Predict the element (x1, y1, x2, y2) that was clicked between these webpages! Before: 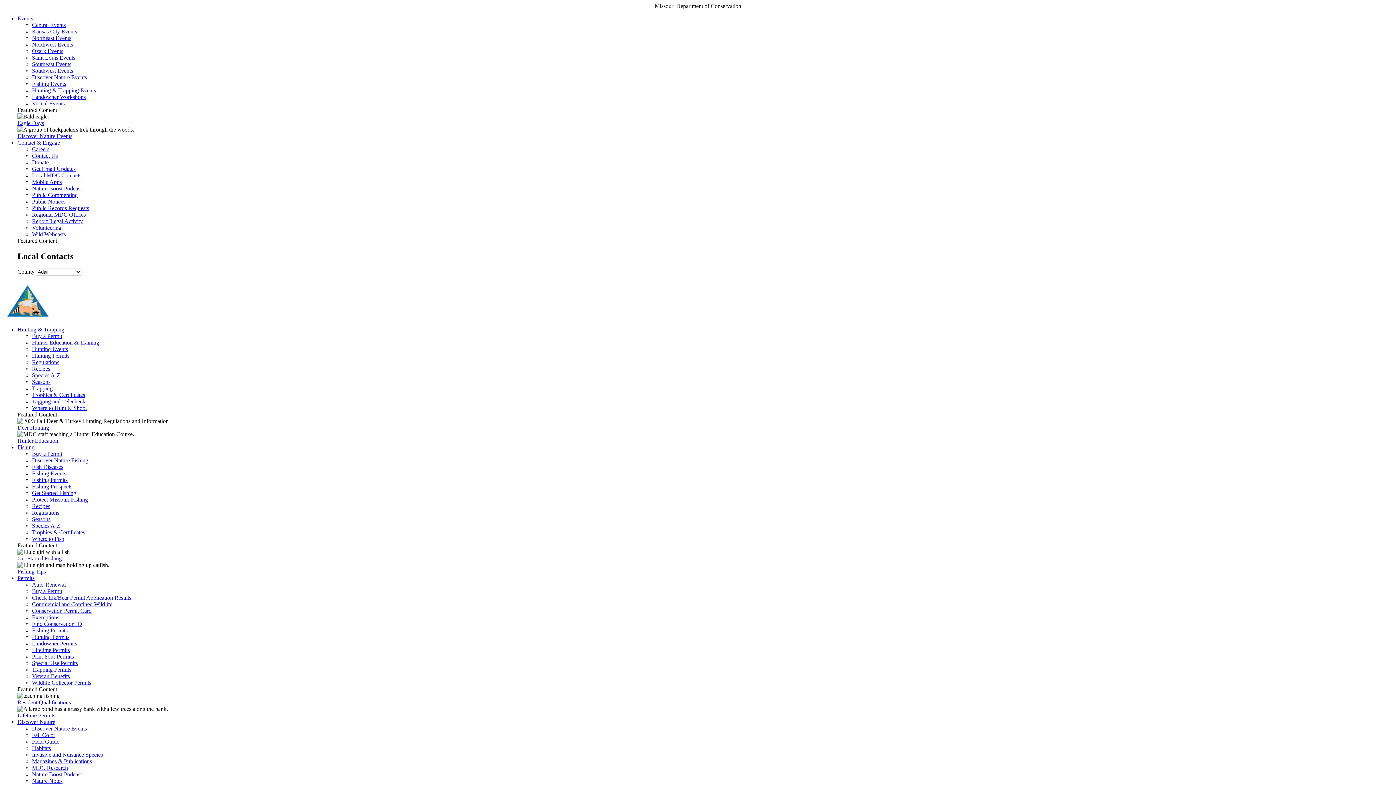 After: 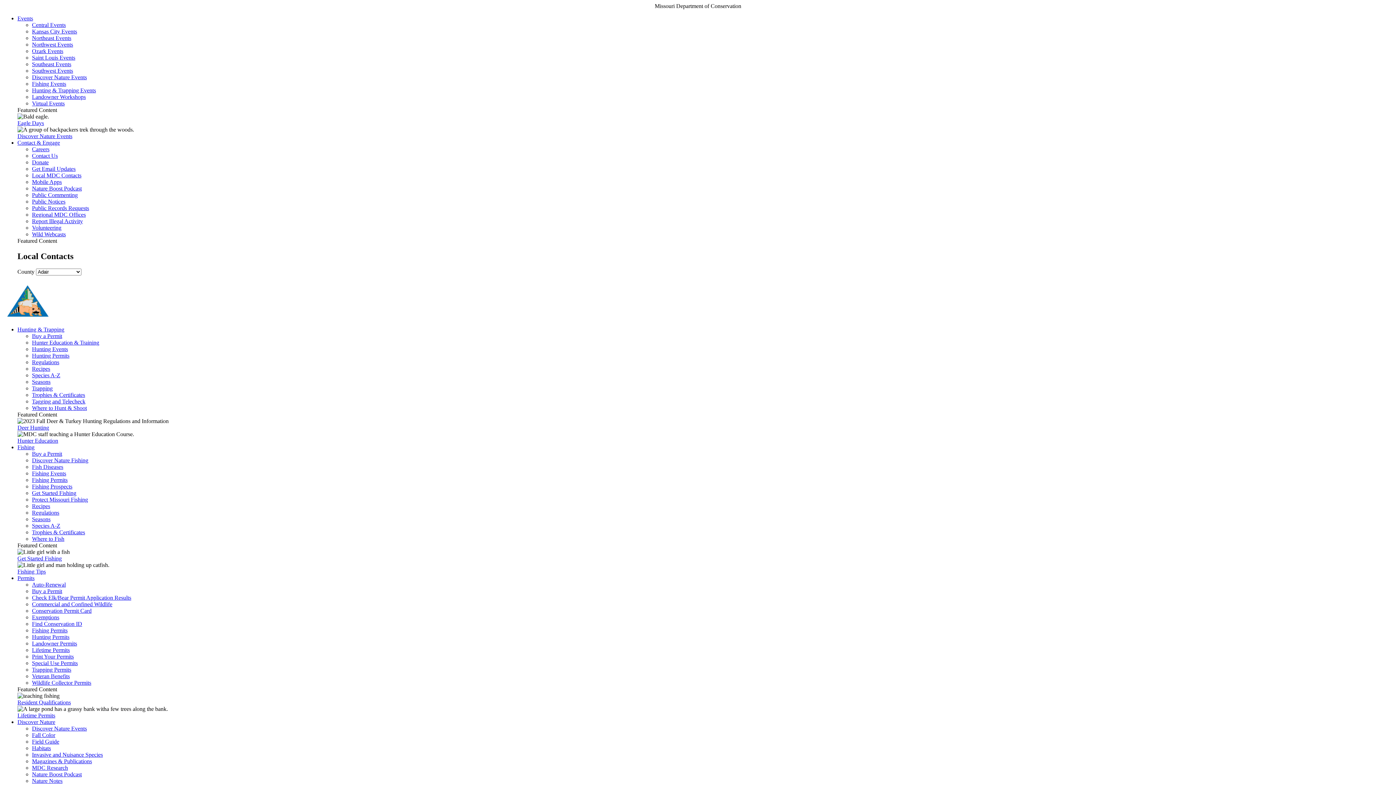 Action: label: Regulations bbox: (32, 359, 59, 365)